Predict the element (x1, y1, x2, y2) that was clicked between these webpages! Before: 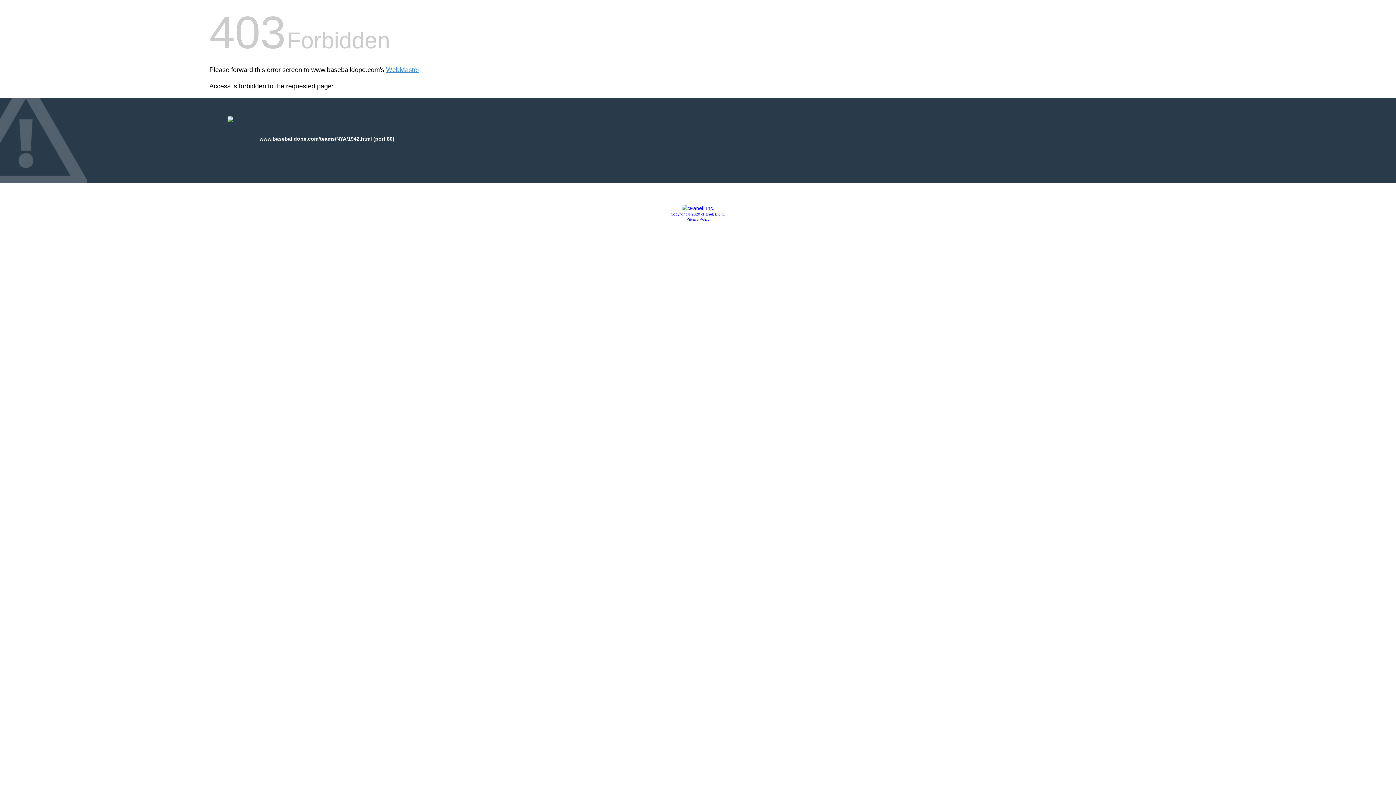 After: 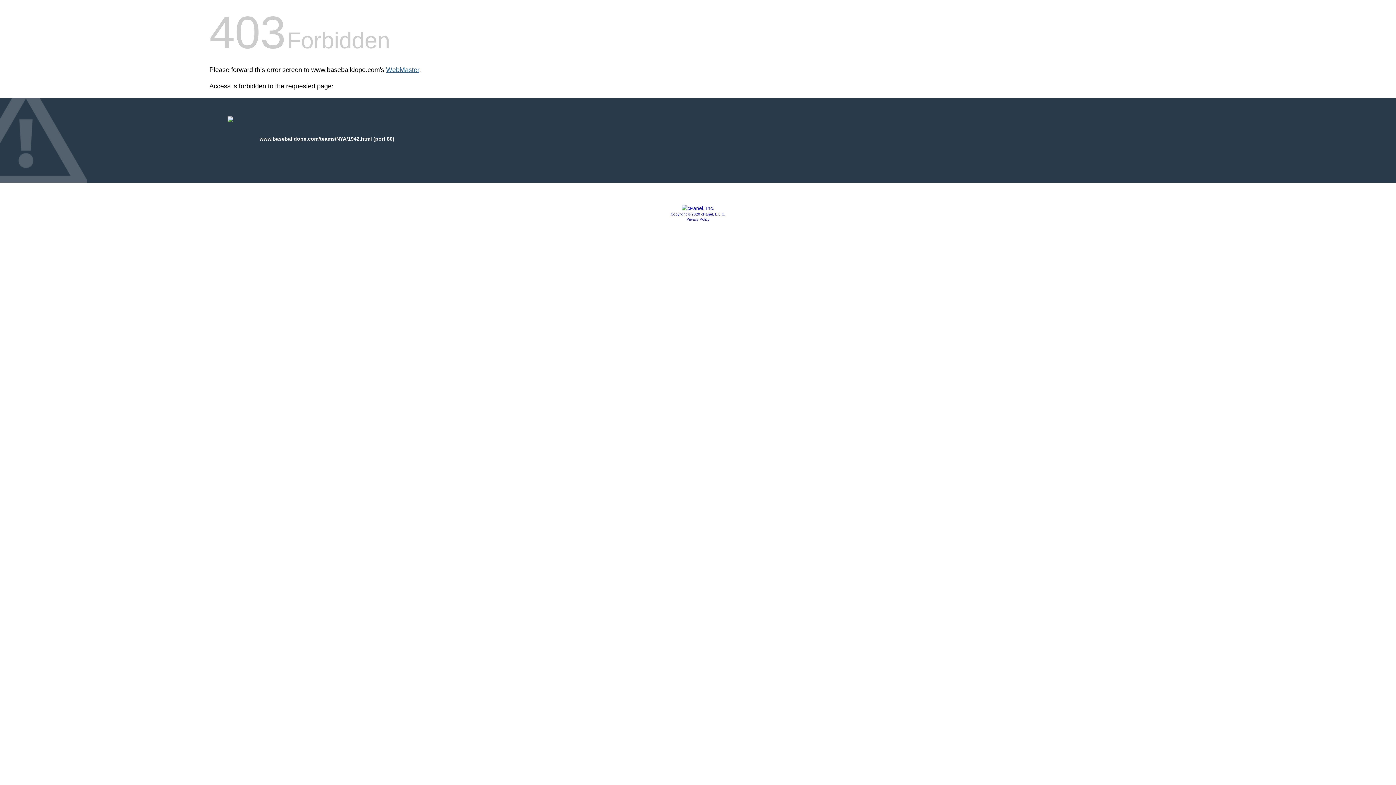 Action: label: WebMaster bbox: (386, 66, 419, 73)